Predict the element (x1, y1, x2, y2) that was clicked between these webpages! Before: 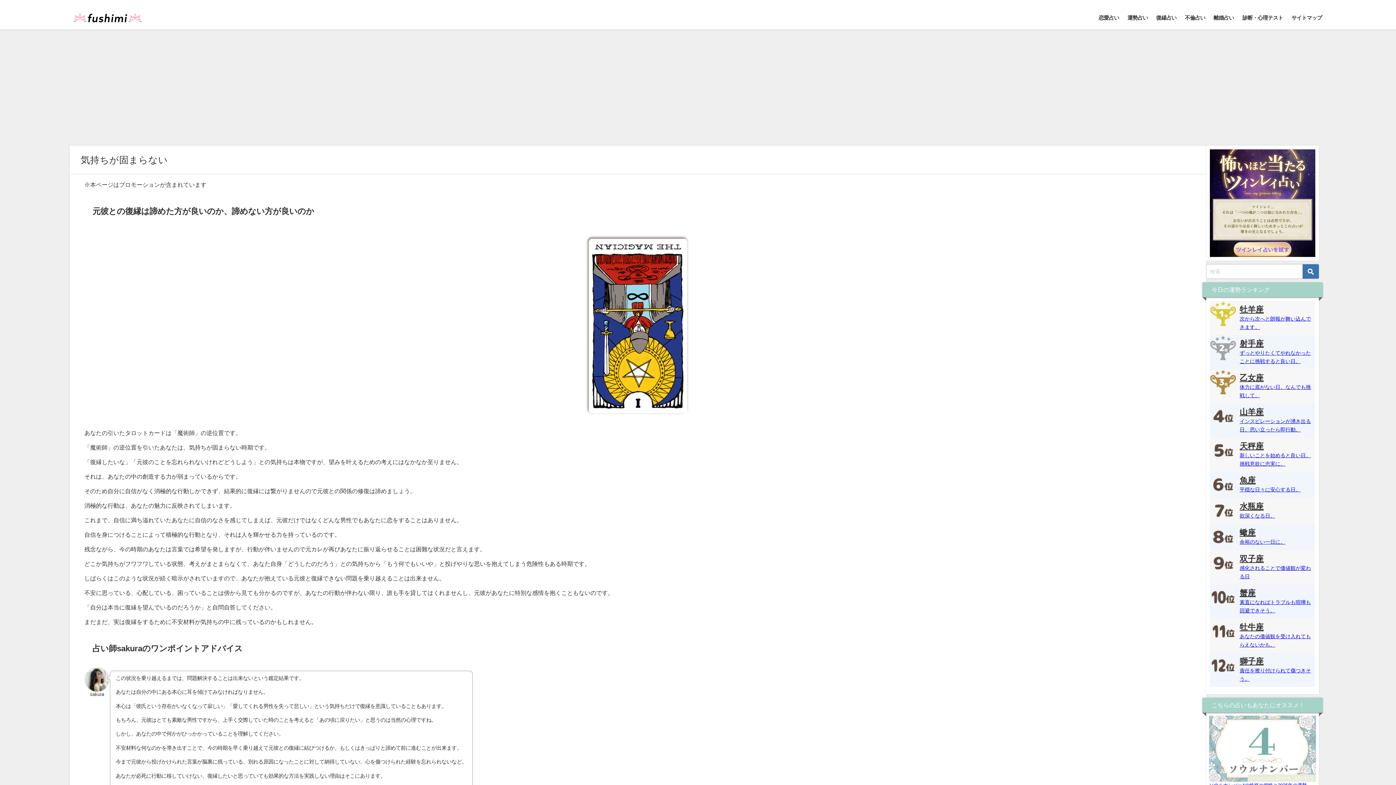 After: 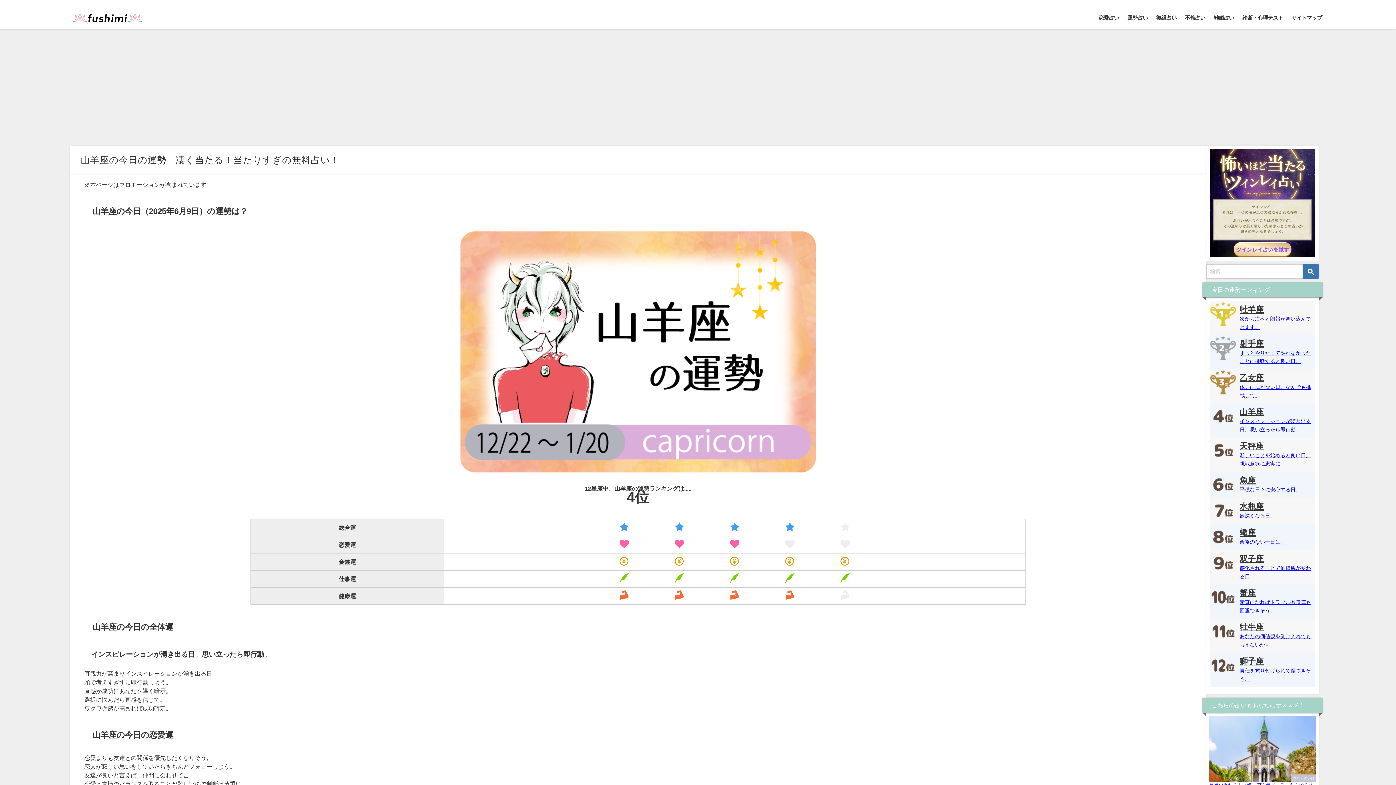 Action: bbox: (1240, 408, 1264, 416) label: 山羊座